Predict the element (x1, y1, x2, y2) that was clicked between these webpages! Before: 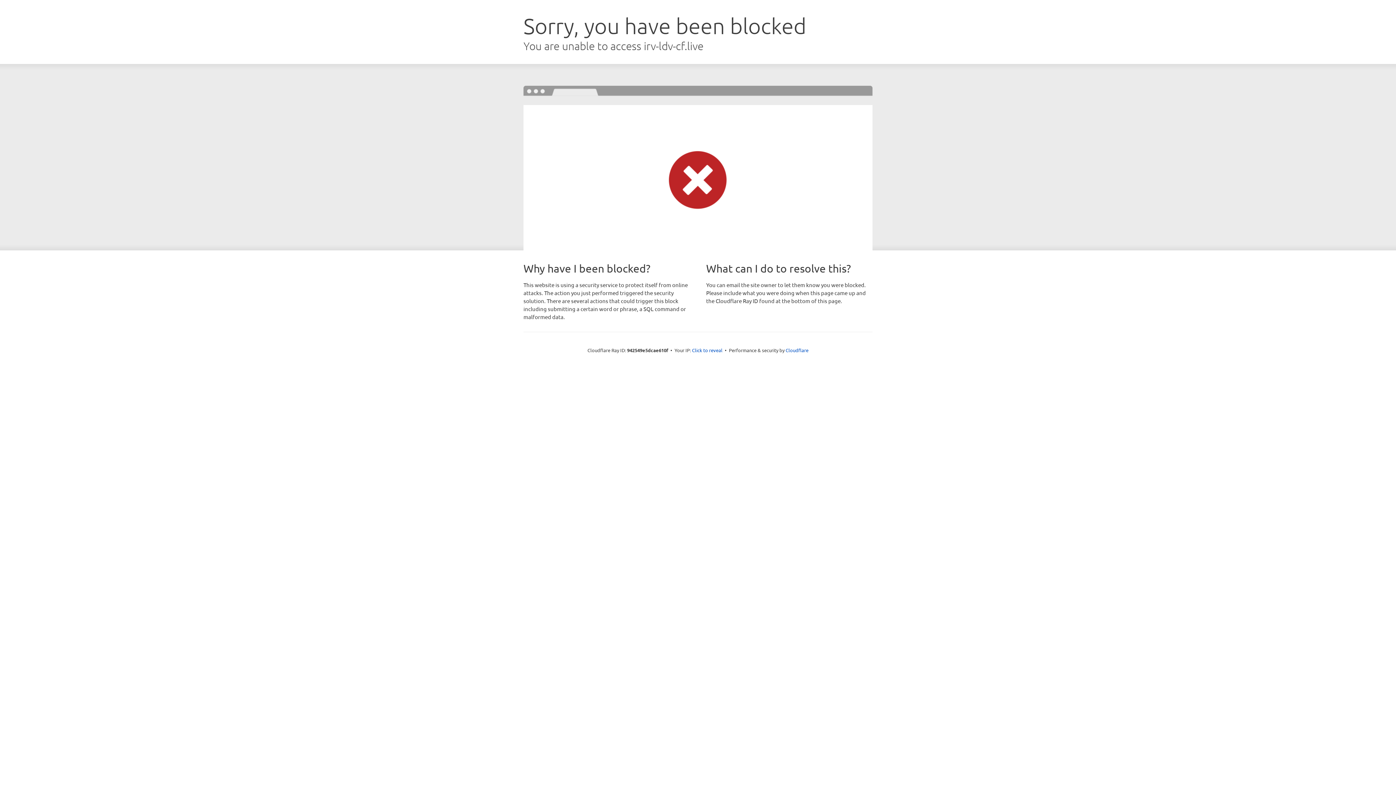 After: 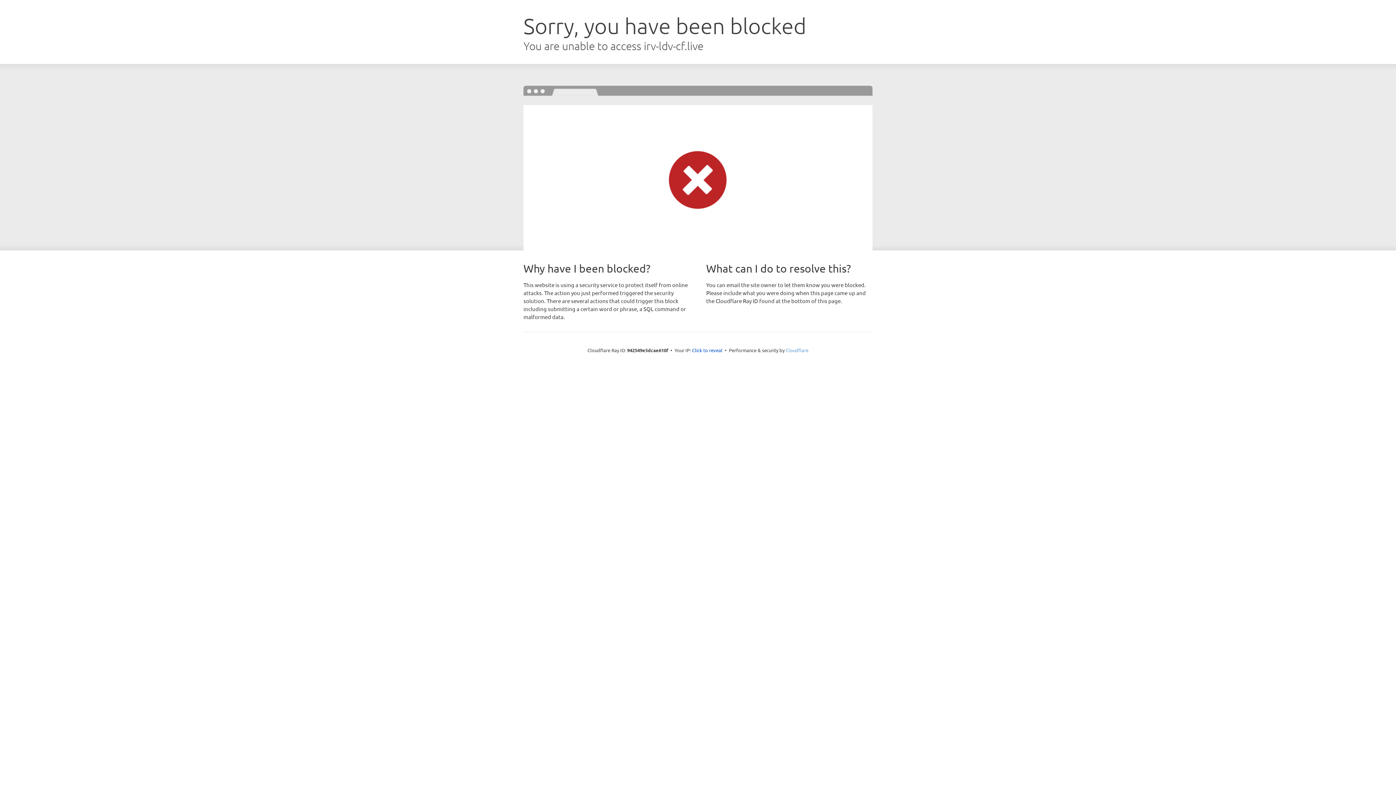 Action: label: Cloudflare bbox: (785, 347, 808, 353)